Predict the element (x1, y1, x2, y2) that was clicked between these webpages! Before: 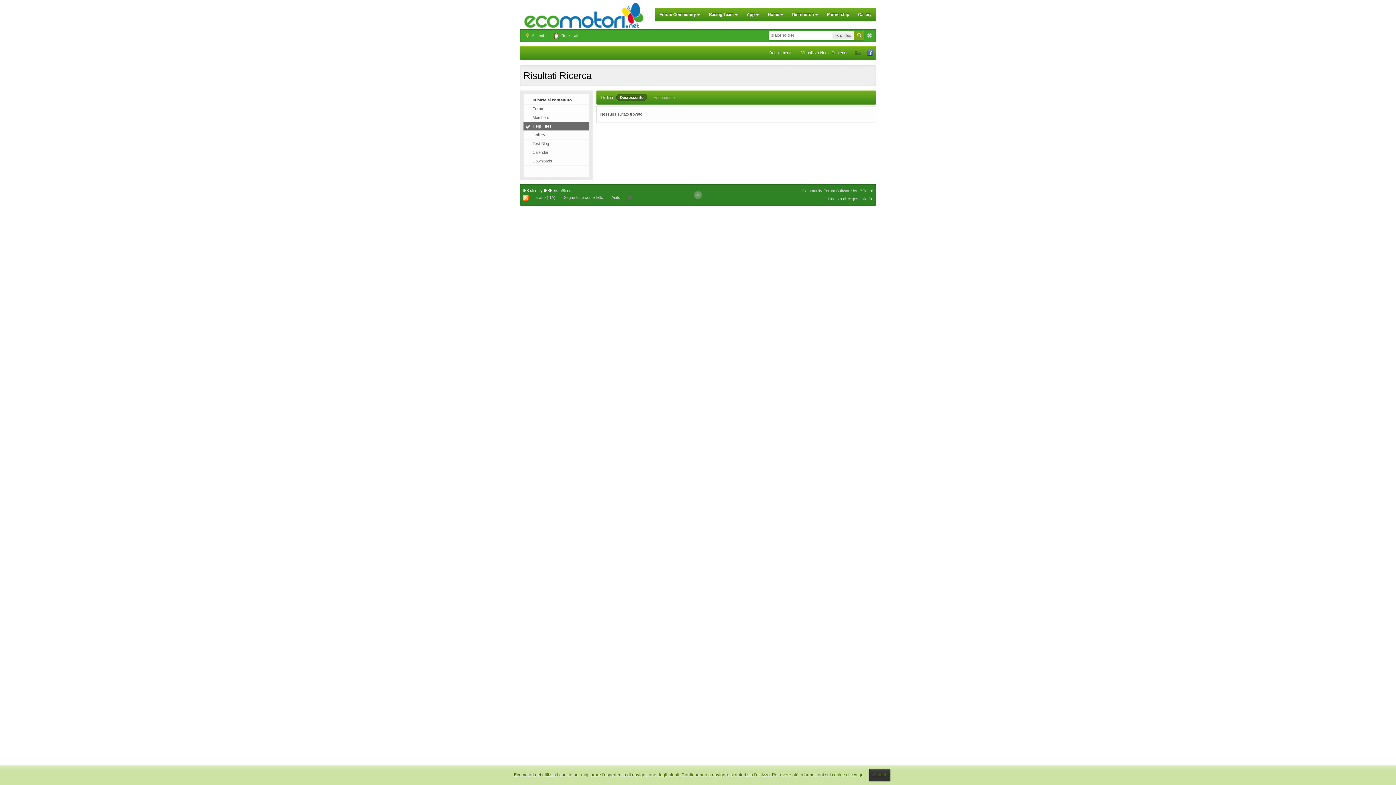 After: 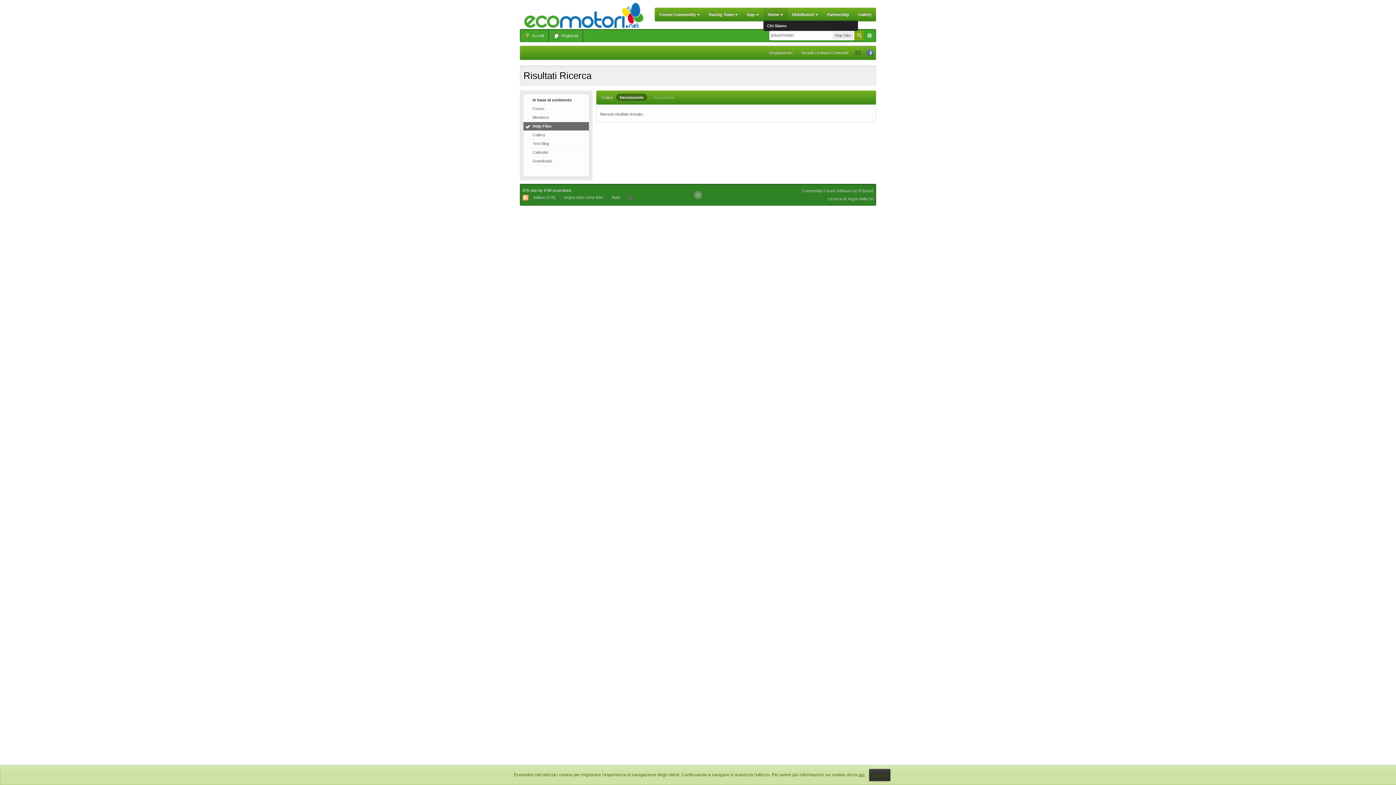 Action: bbox: (763, 8, 788, 21) label: Home 